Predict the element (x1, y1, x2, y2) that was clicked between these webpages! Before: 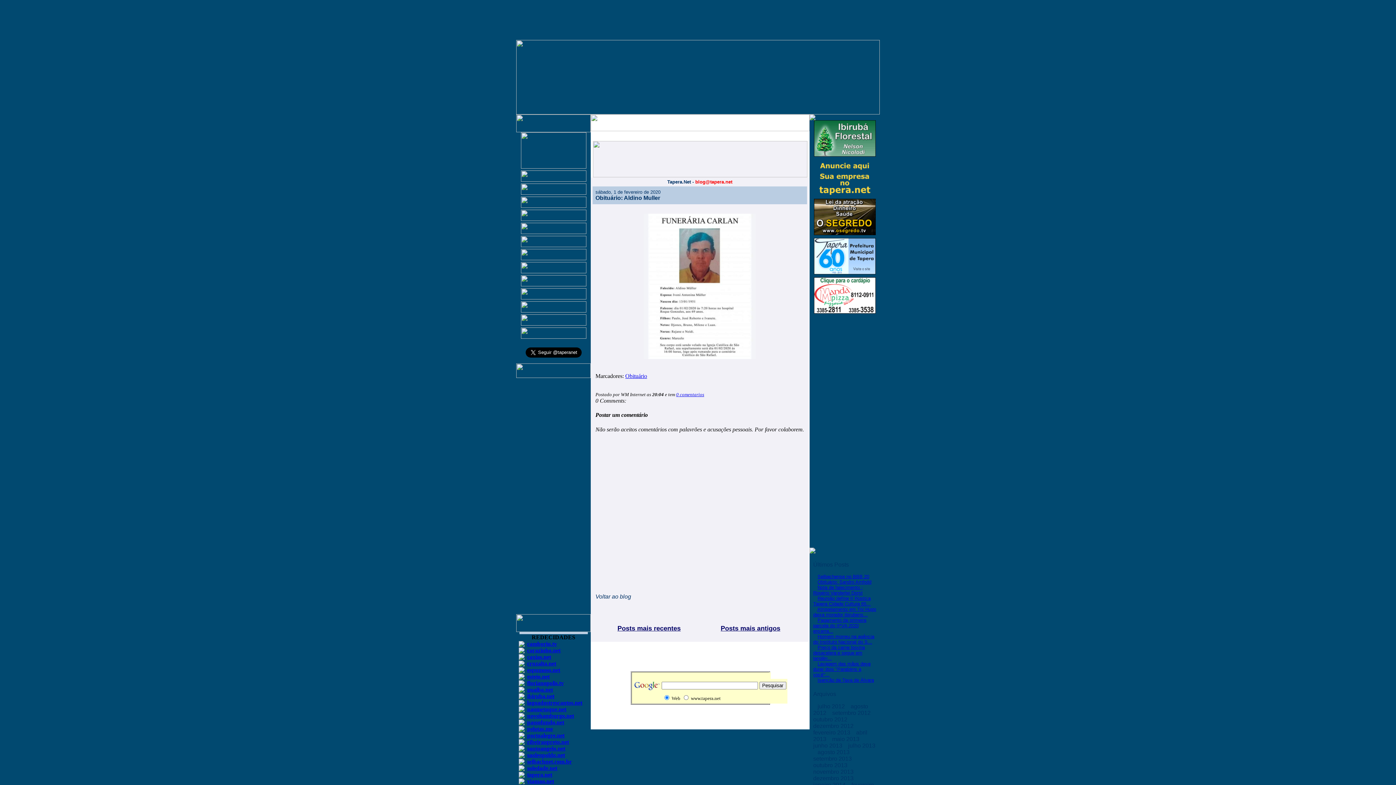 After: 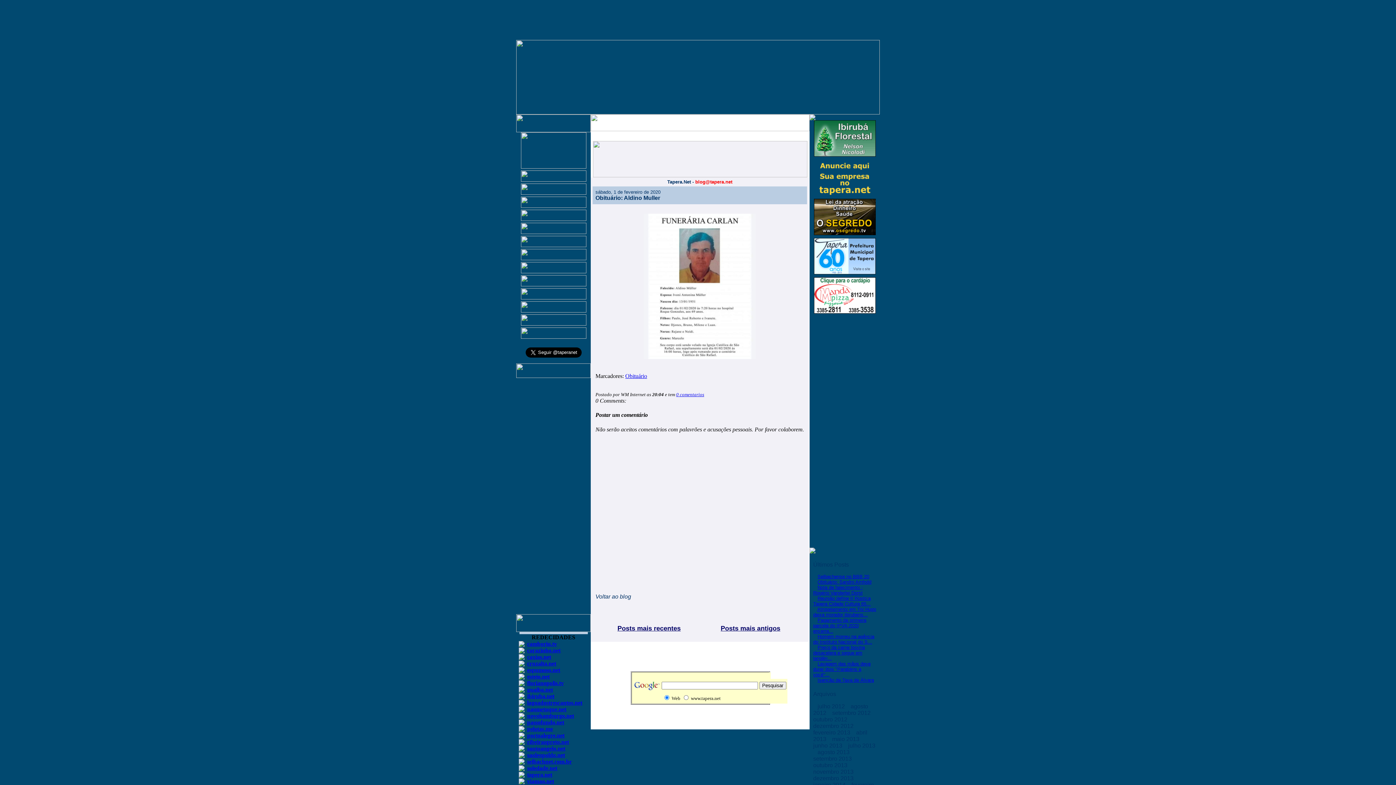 Action: label: soledade.net bbox: (527, 765, 557, 771)